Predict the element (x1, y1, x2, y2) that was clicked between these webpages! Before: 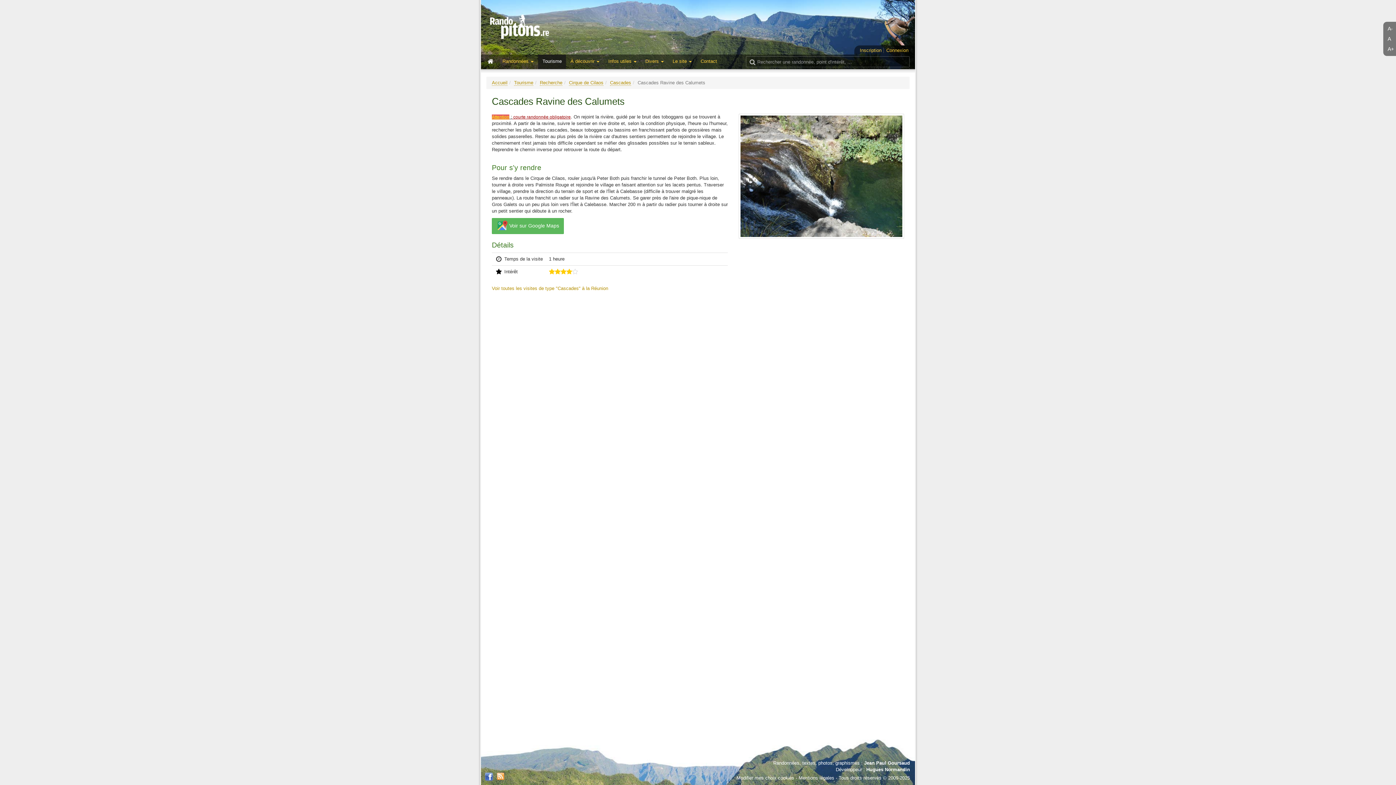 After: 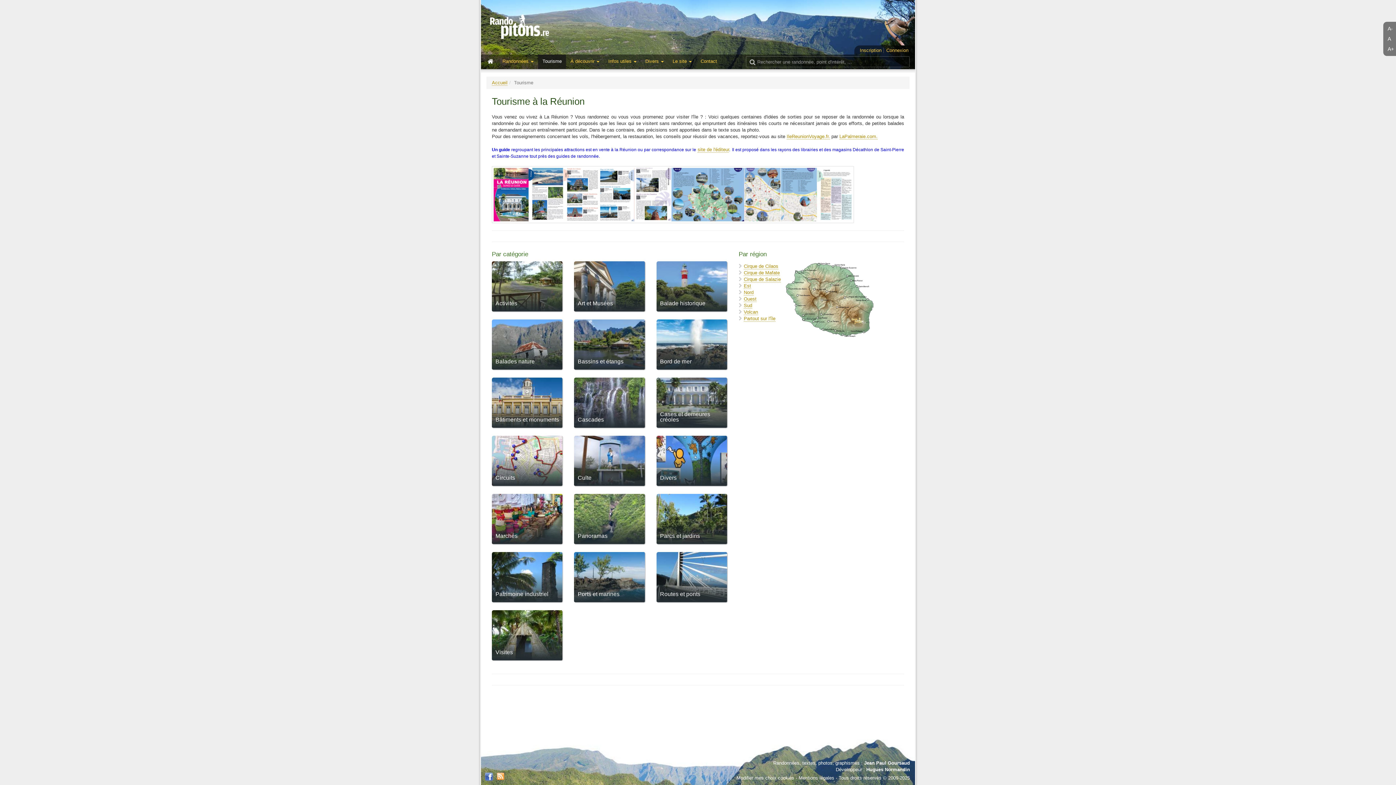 Action: label: Tourisme bbox: (514, 80, 533, 85)